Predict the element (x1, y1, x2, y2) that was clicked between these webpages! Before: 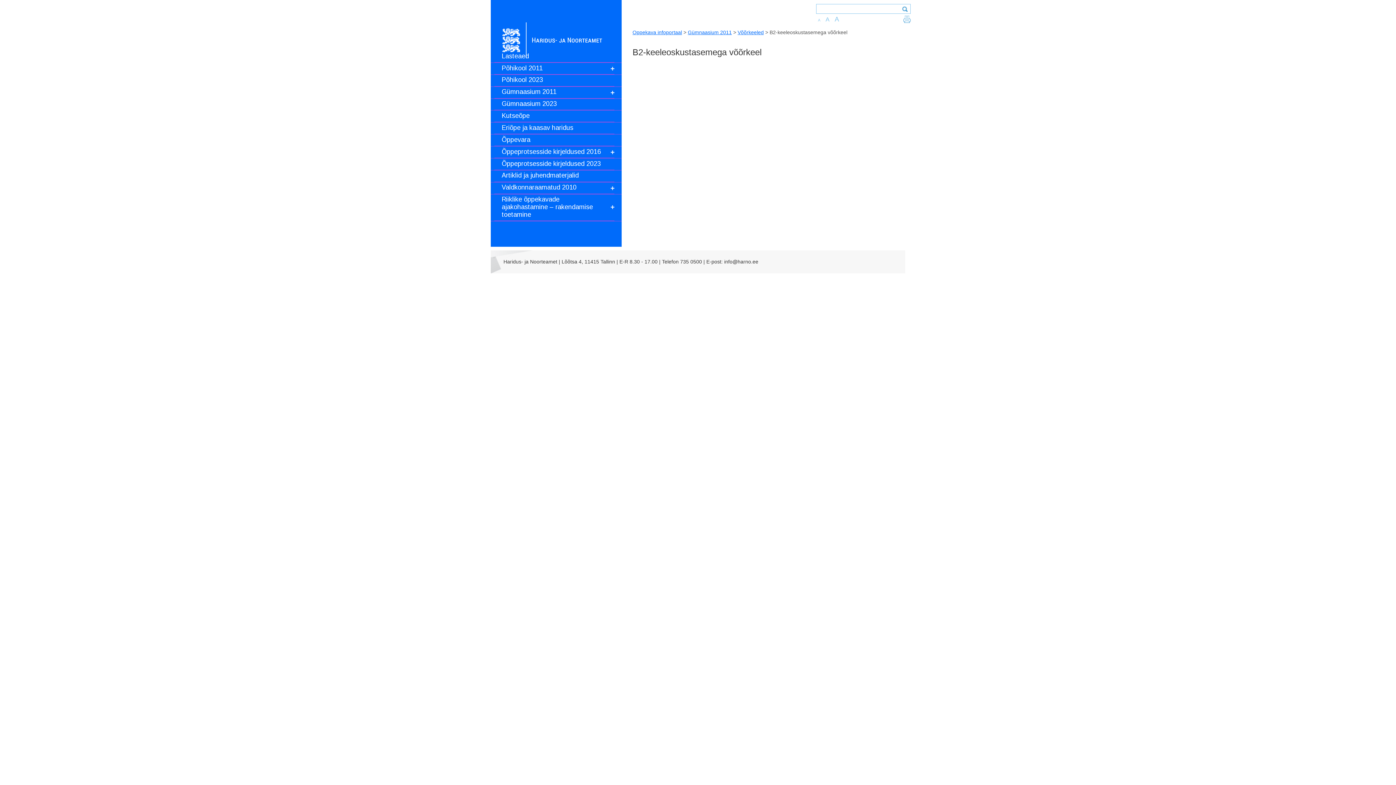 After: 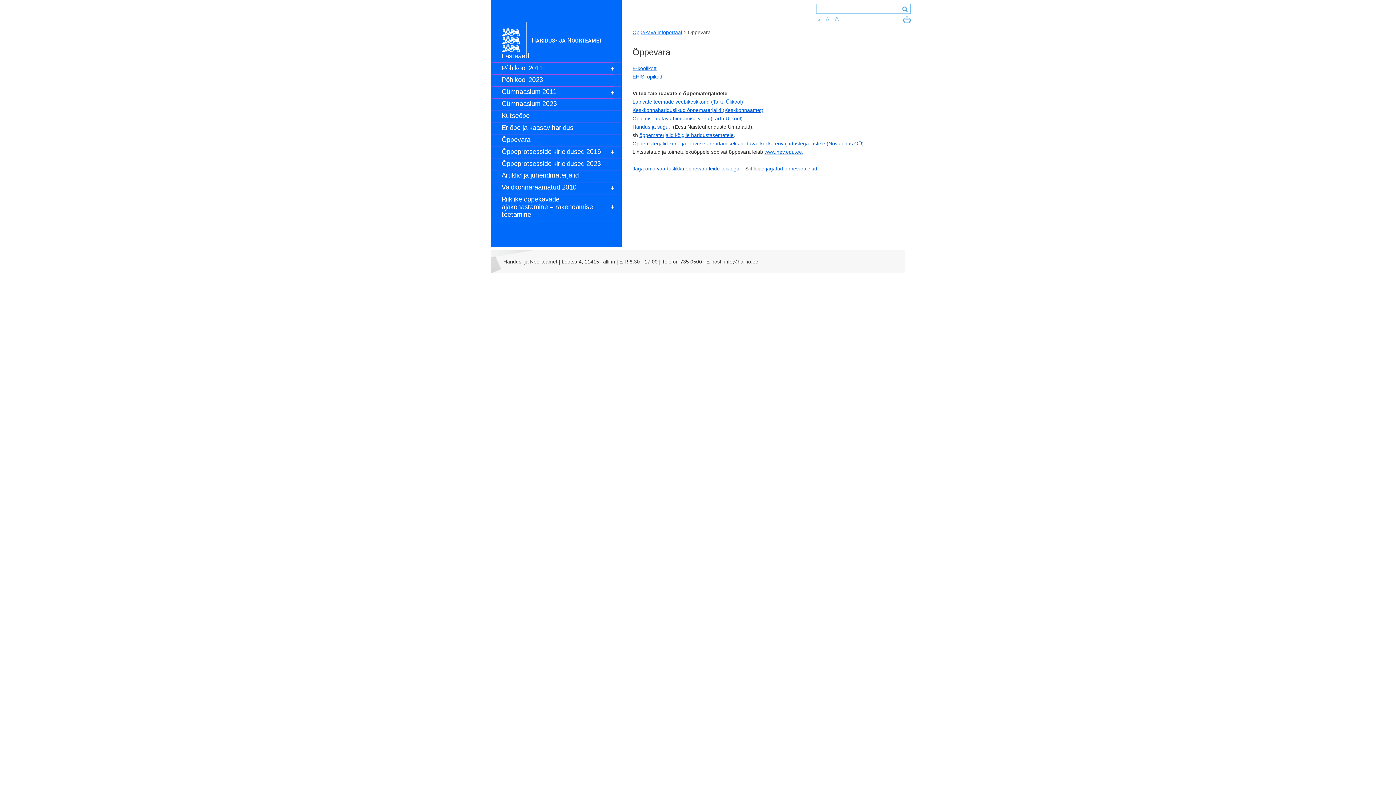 Action: label: Õppevara bbox: (501, 135, 603, 143)